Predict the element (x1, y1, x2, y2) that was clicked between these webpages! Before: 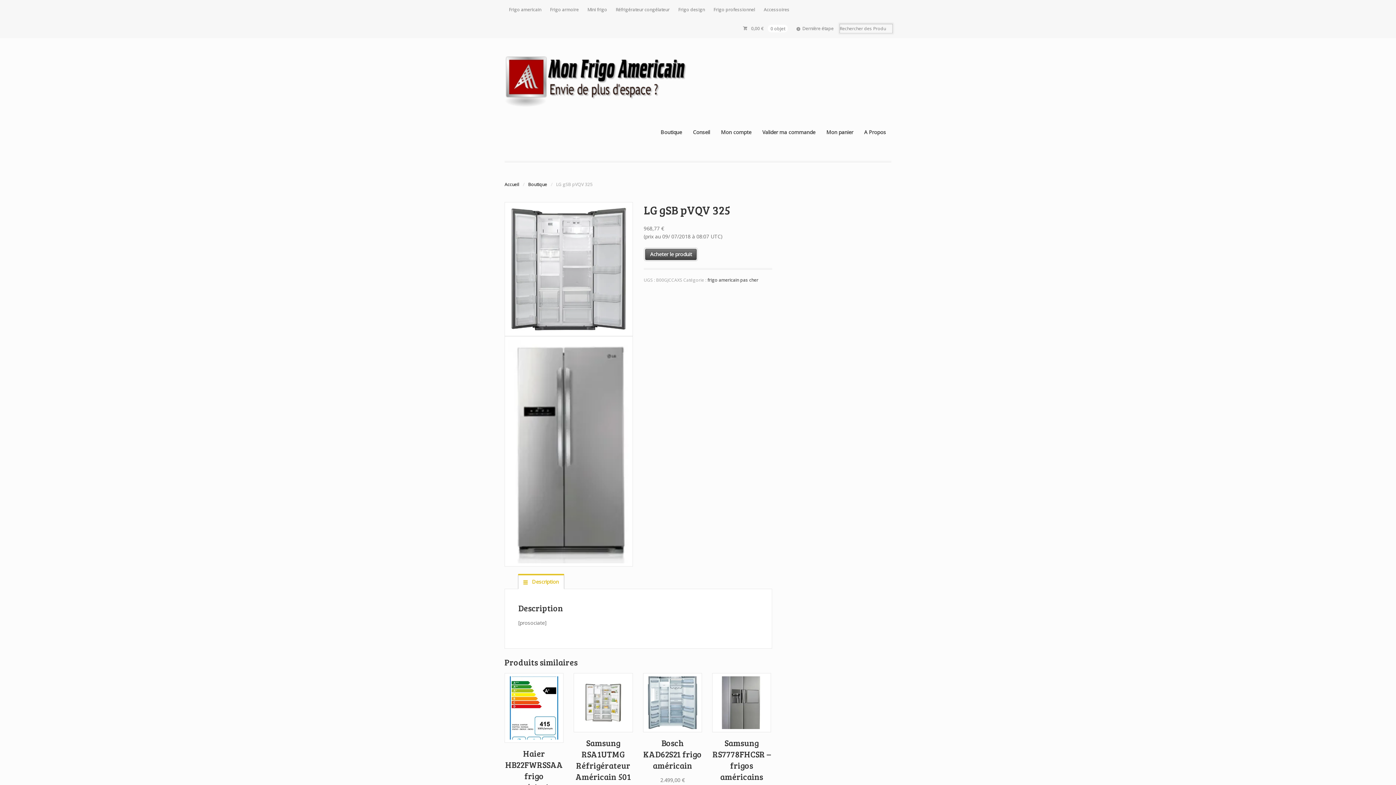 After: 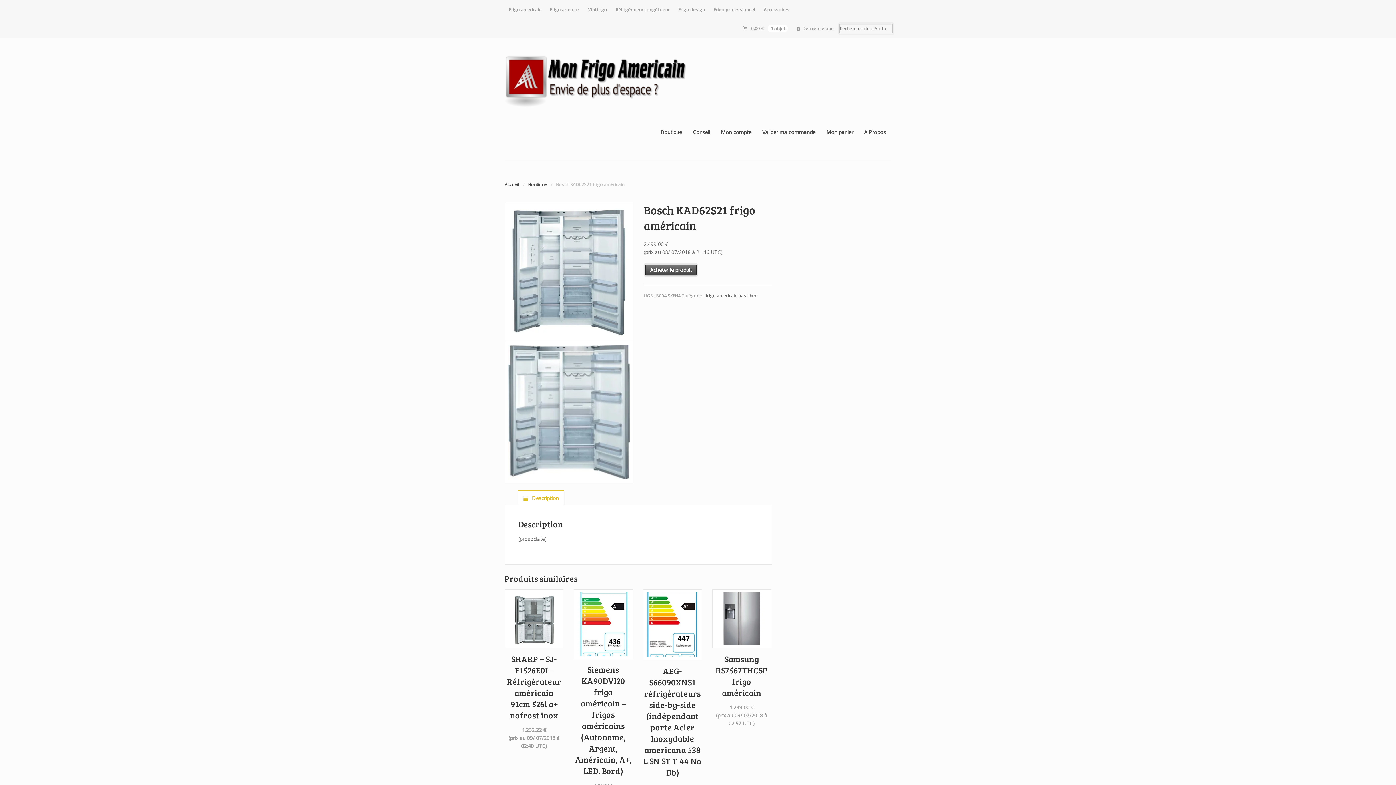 Action: bbox: (643, 673, 702, 800) label: Bosch KAD62S21 frigo américain
2.499,00 €
(prix au 08/ 07/2018 à 21:46 UTC)